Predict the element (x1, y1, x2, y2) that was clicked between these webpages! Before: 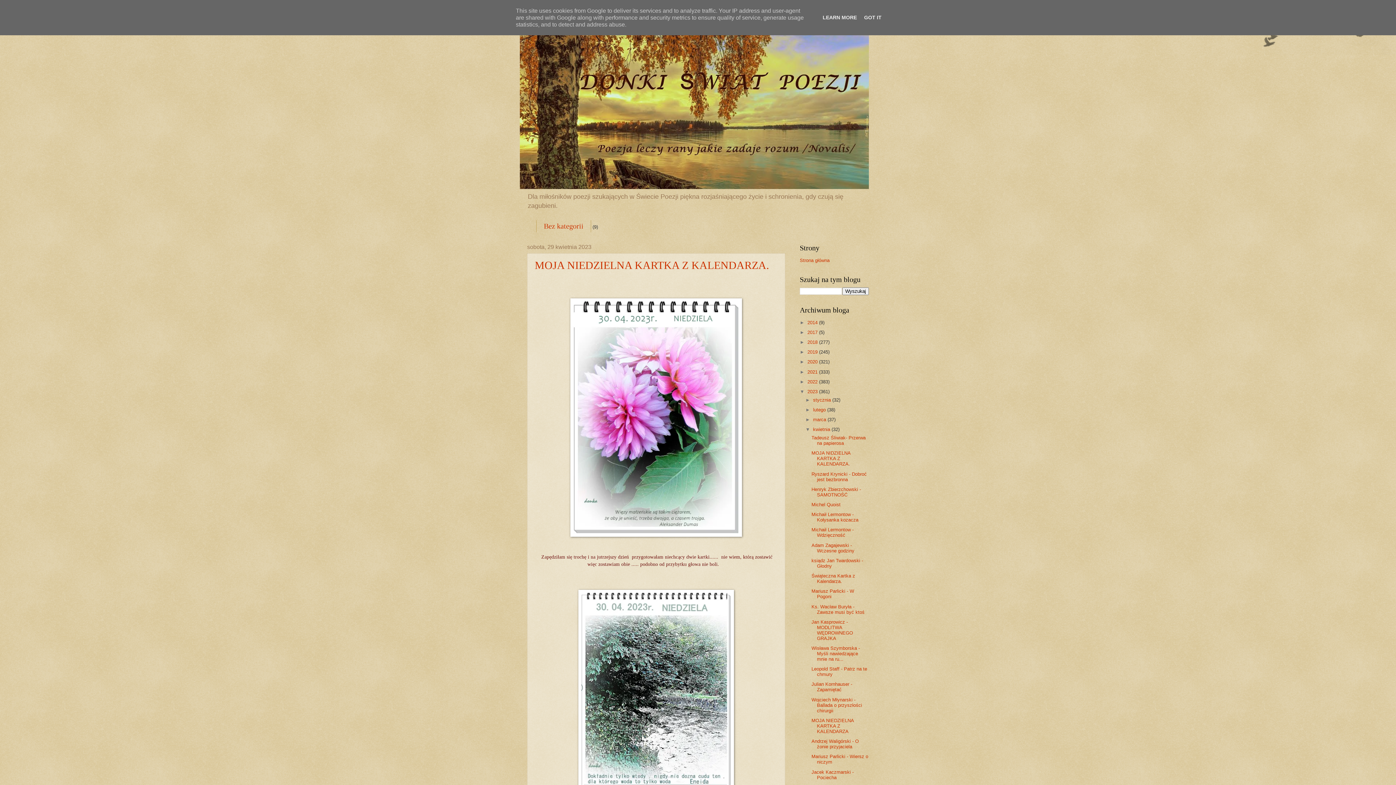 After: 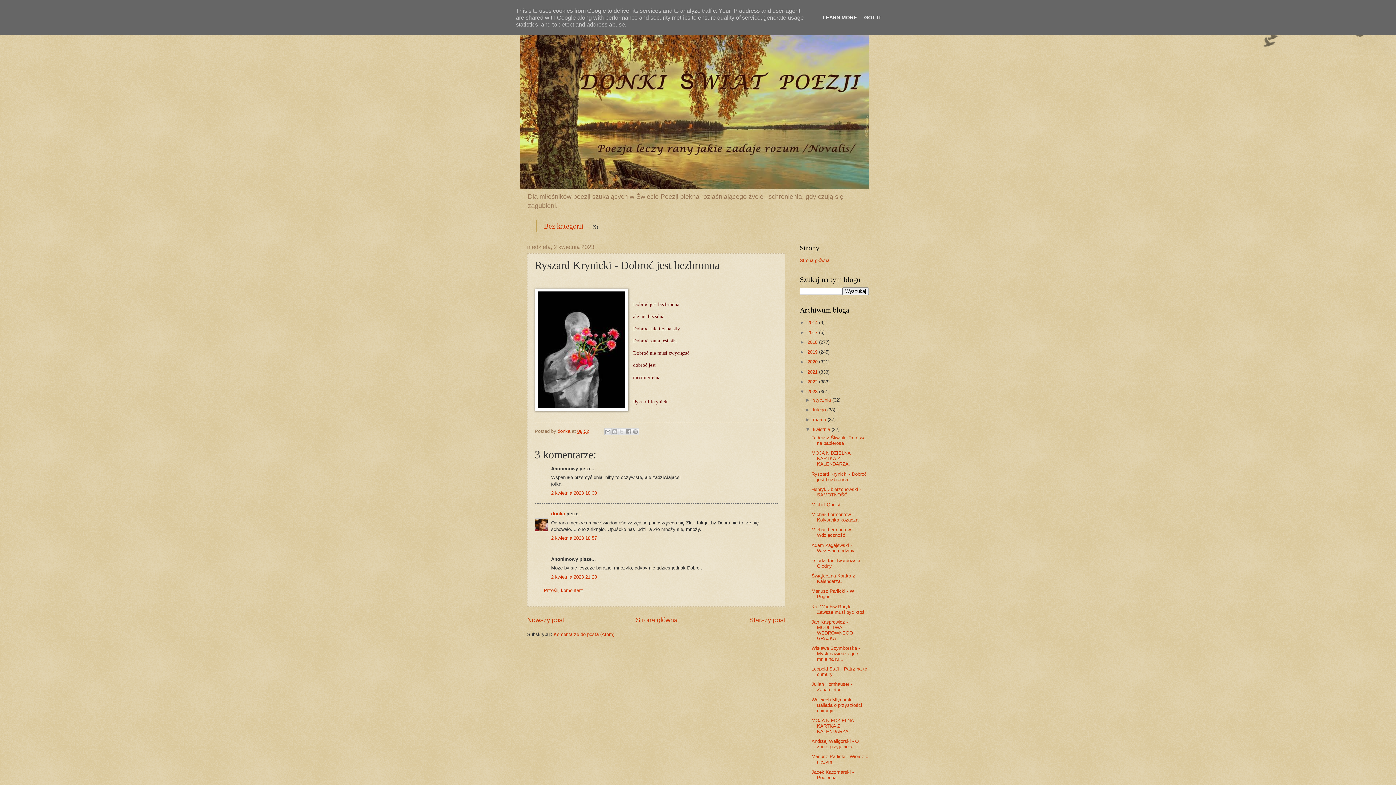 Action: label: Ryszard Krynicki - Dobroć jest bezbronna bbox: (811, 471, 866, 482)